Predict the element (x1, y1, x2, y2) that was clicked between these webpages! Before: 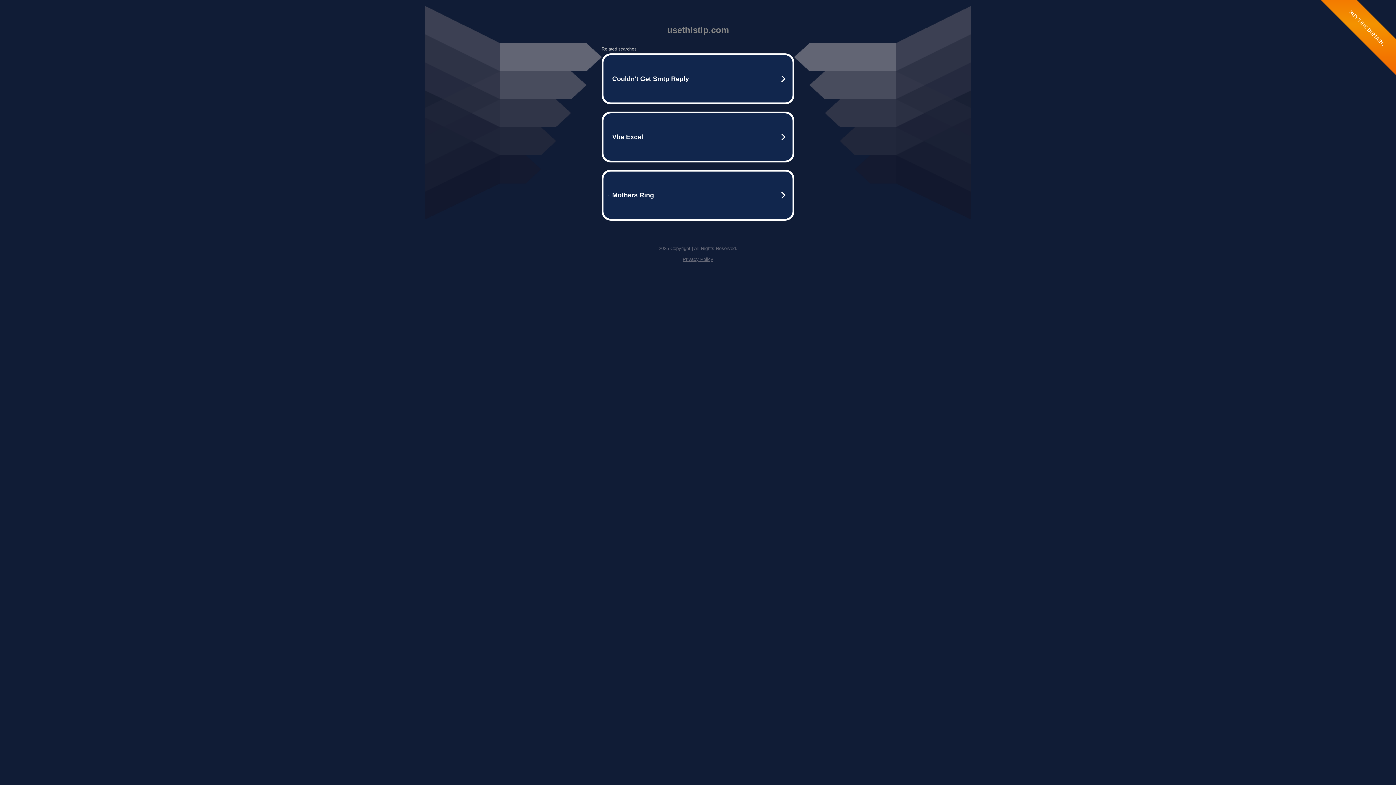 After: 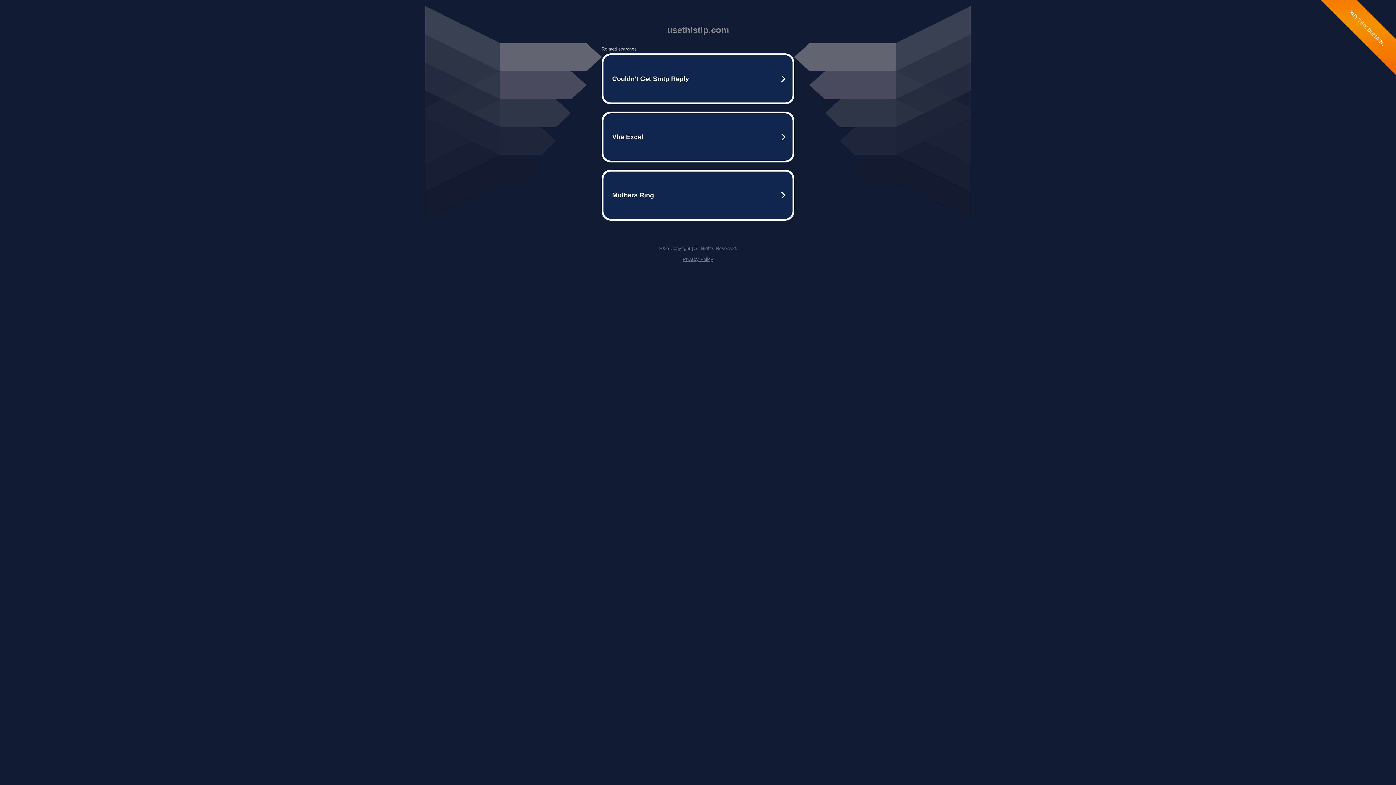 Action: label: Privacy Policy bbox: (682, 256, 713, 262)